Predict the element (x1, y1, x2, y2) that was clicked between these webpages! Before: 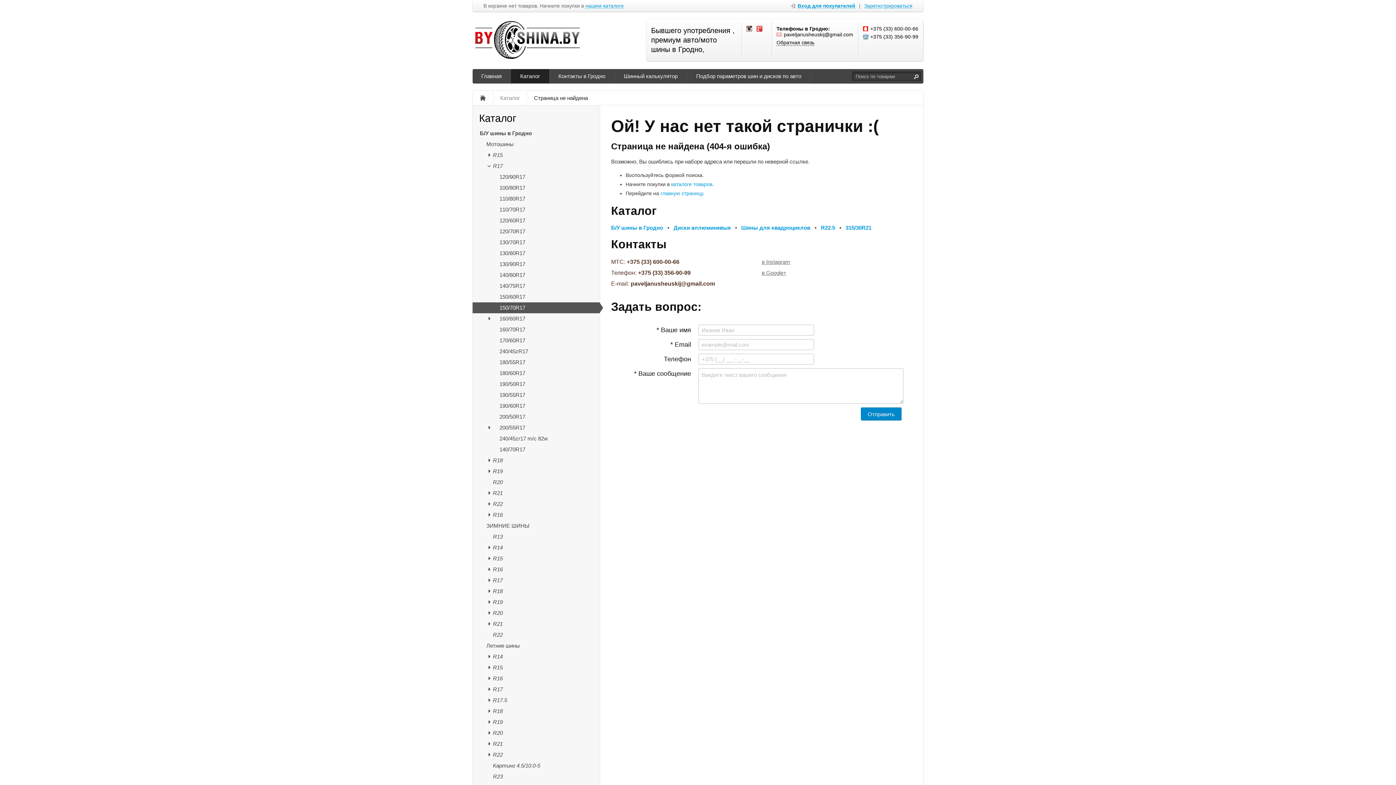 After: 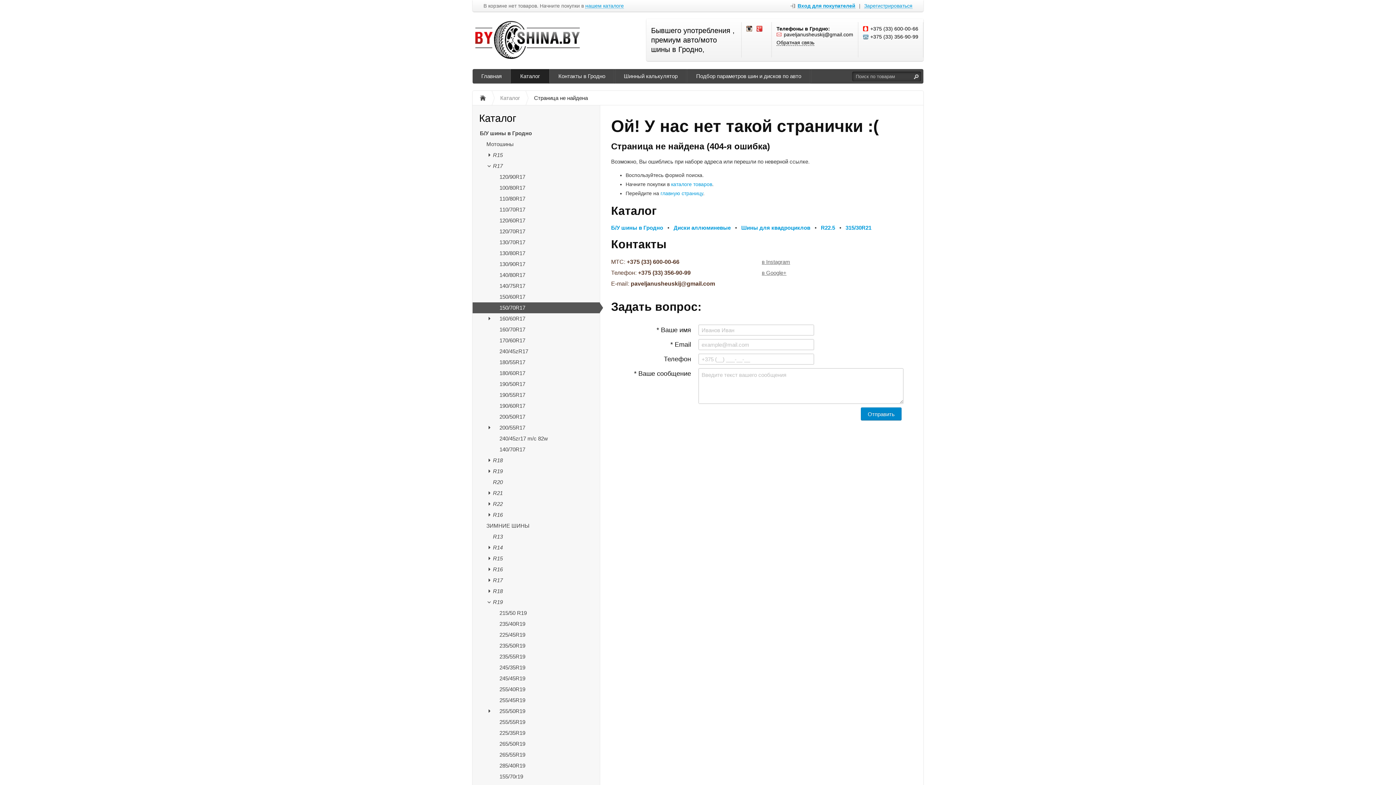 Action: bbox: (486, 599, 492, 605)